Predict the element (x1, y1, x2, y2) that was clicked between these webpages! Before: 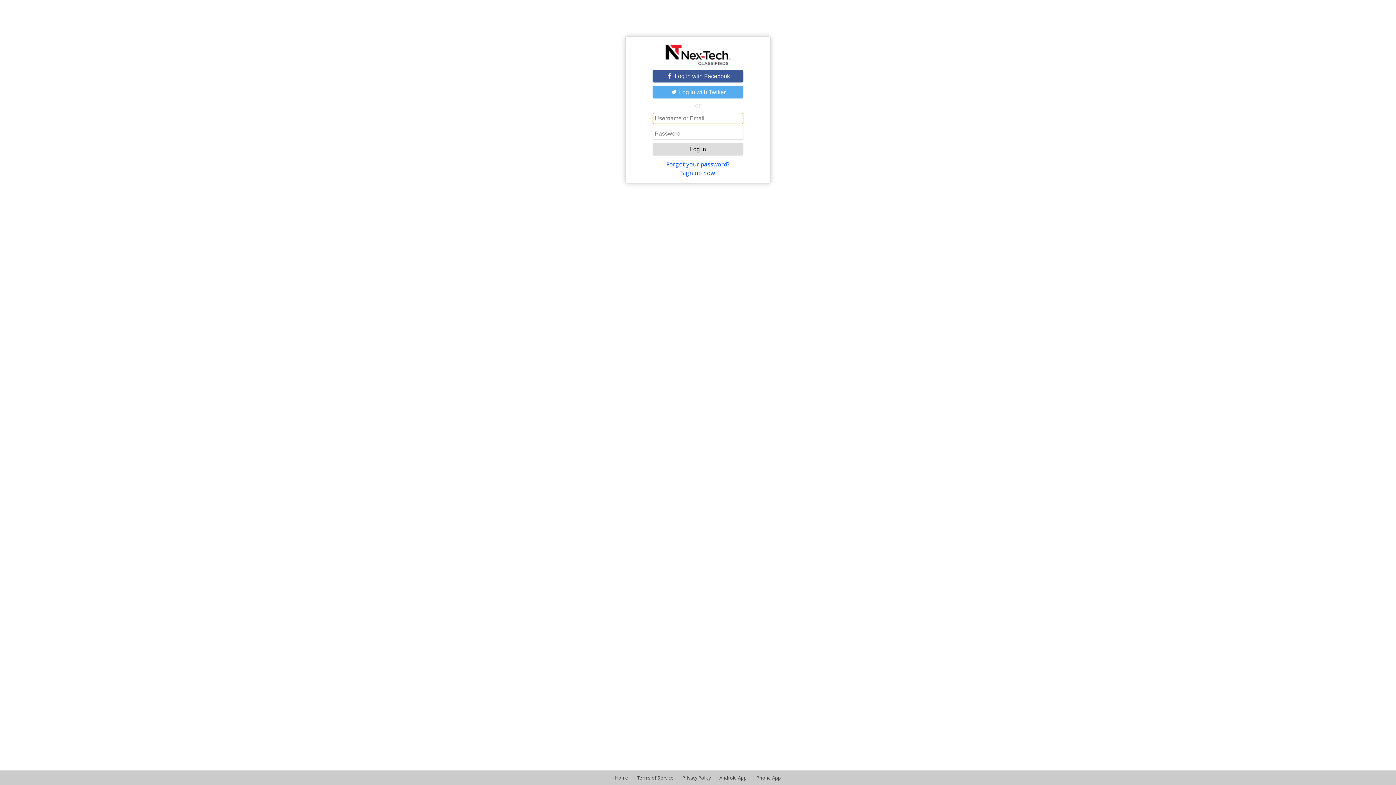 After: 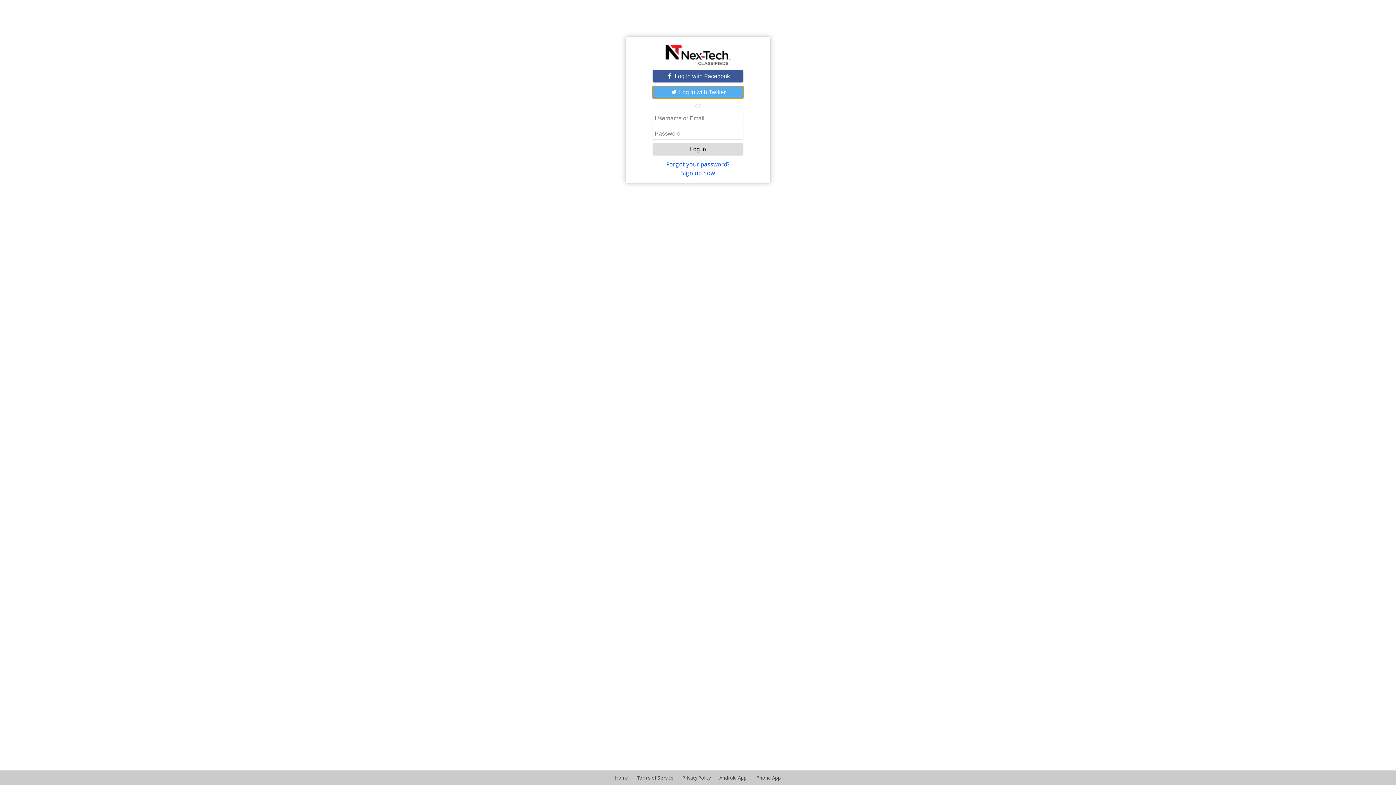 Action: bbox: (652, 86, 743, 98) label:  Log In with Twitter